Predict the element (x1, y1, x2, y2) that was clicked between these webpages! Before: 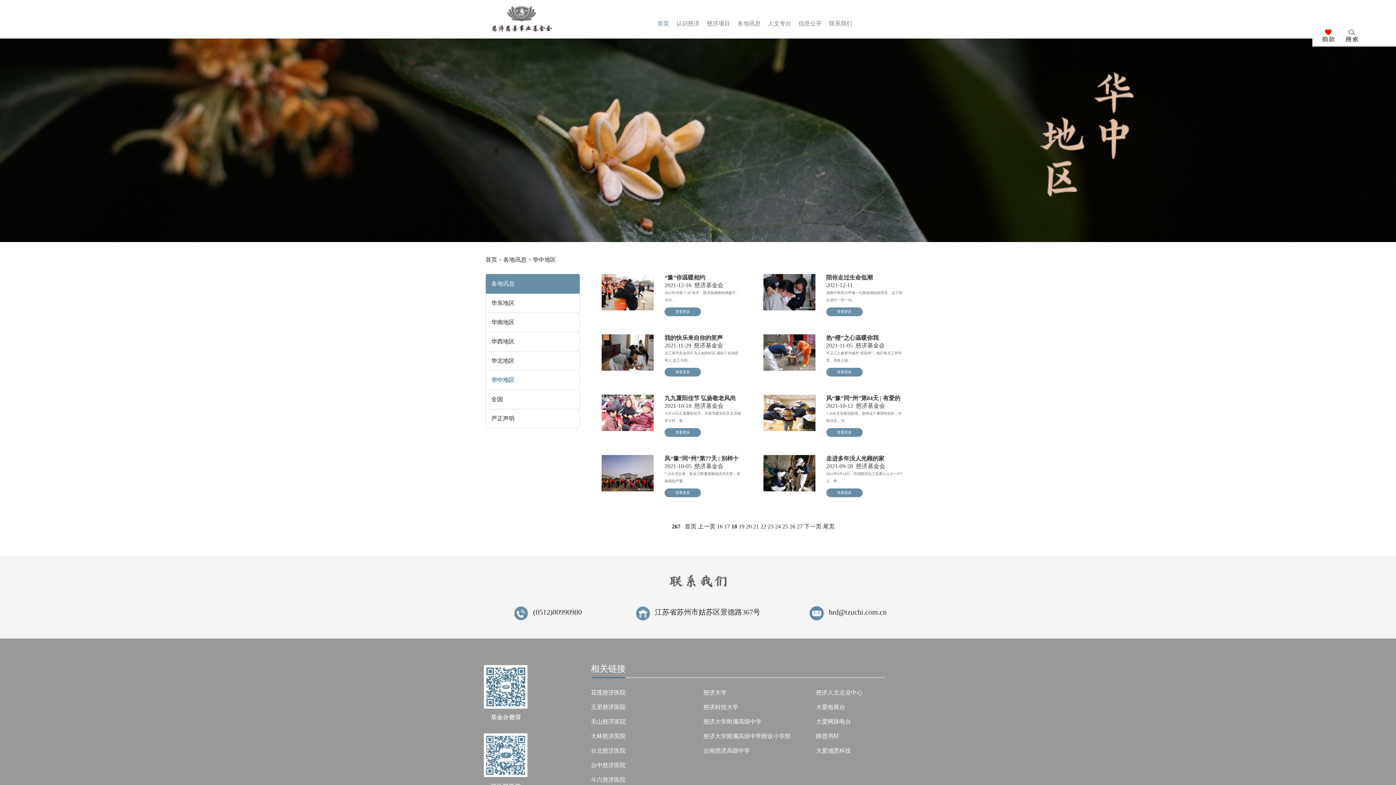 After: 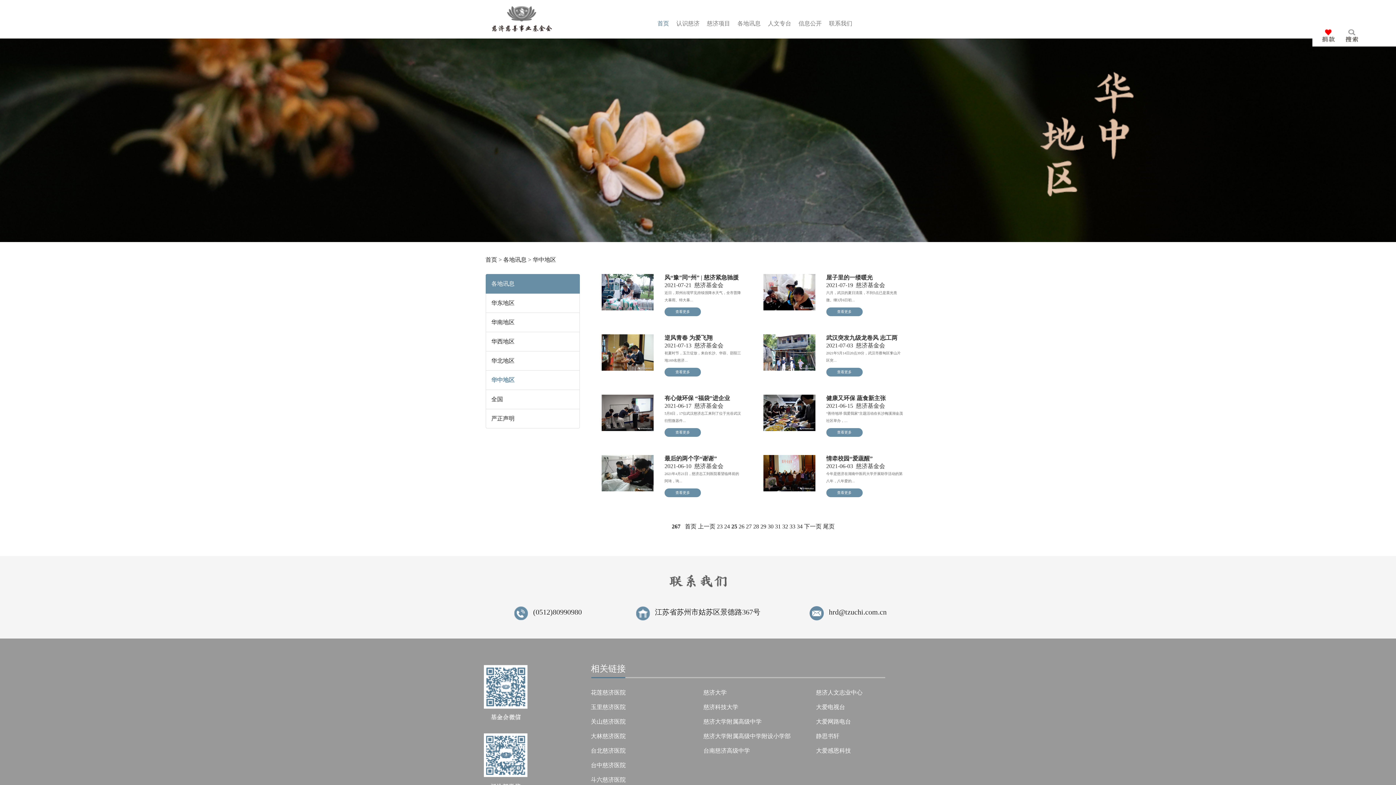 Action: bbox: (782, 523, 788, 529) label: 25